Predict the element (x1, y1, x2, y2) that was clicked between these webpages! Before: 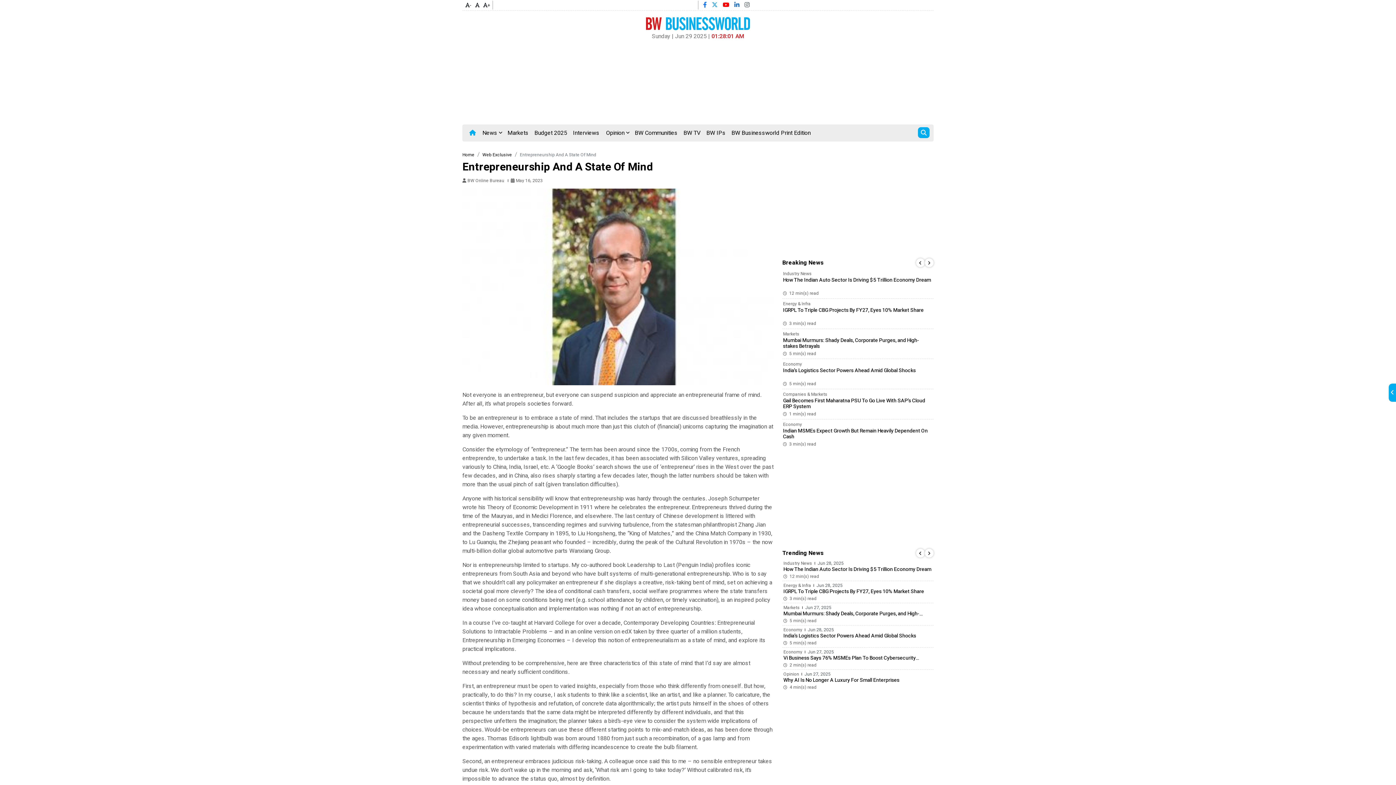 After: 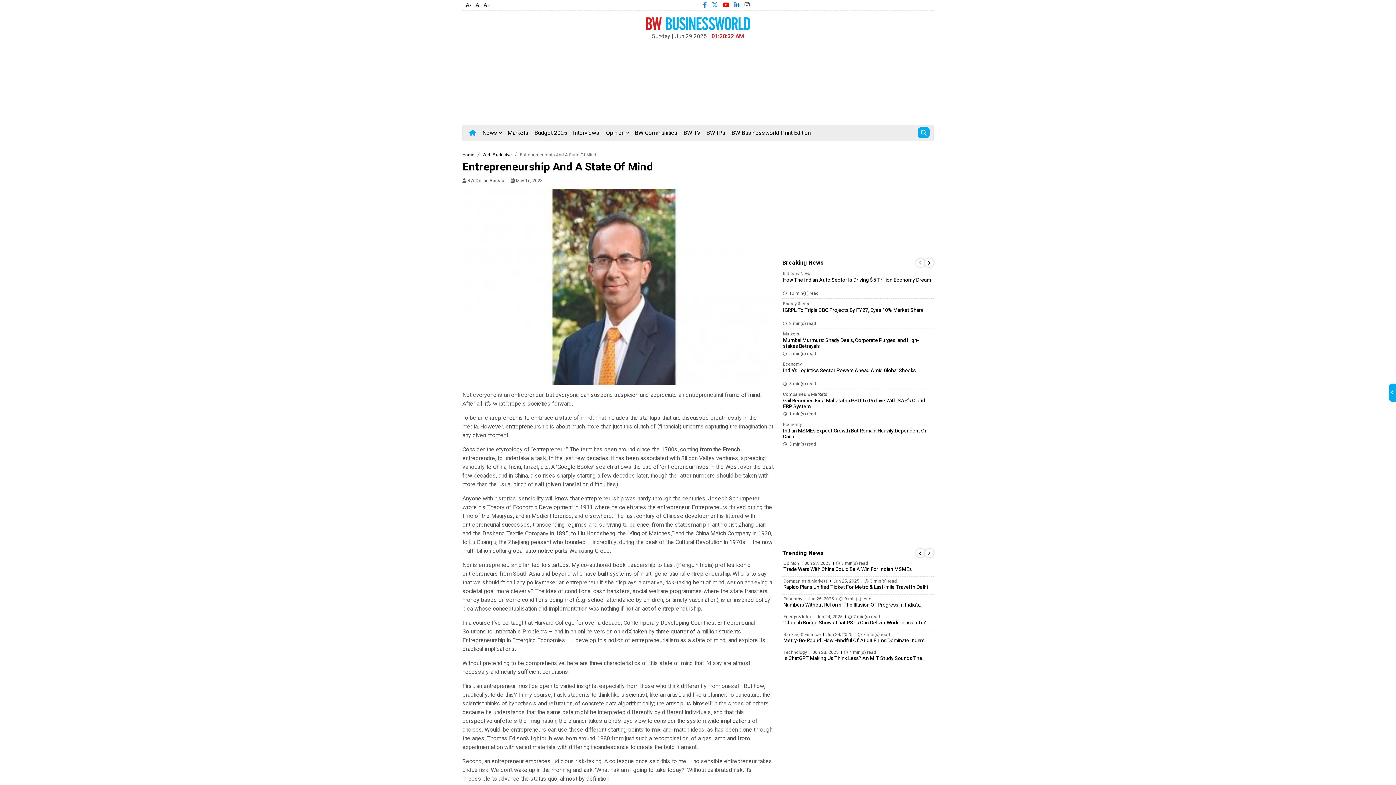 Action: bbox: (916, 549, 925, 557)